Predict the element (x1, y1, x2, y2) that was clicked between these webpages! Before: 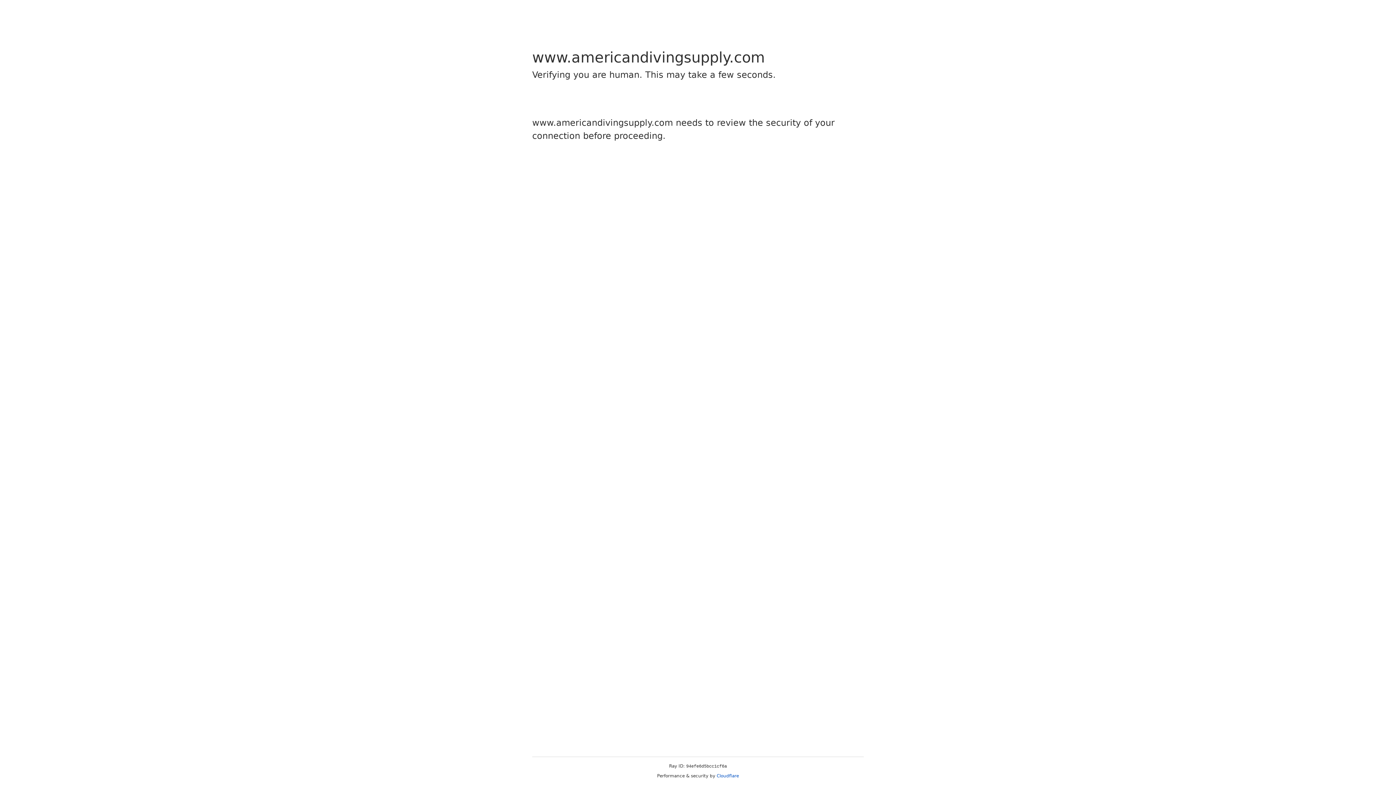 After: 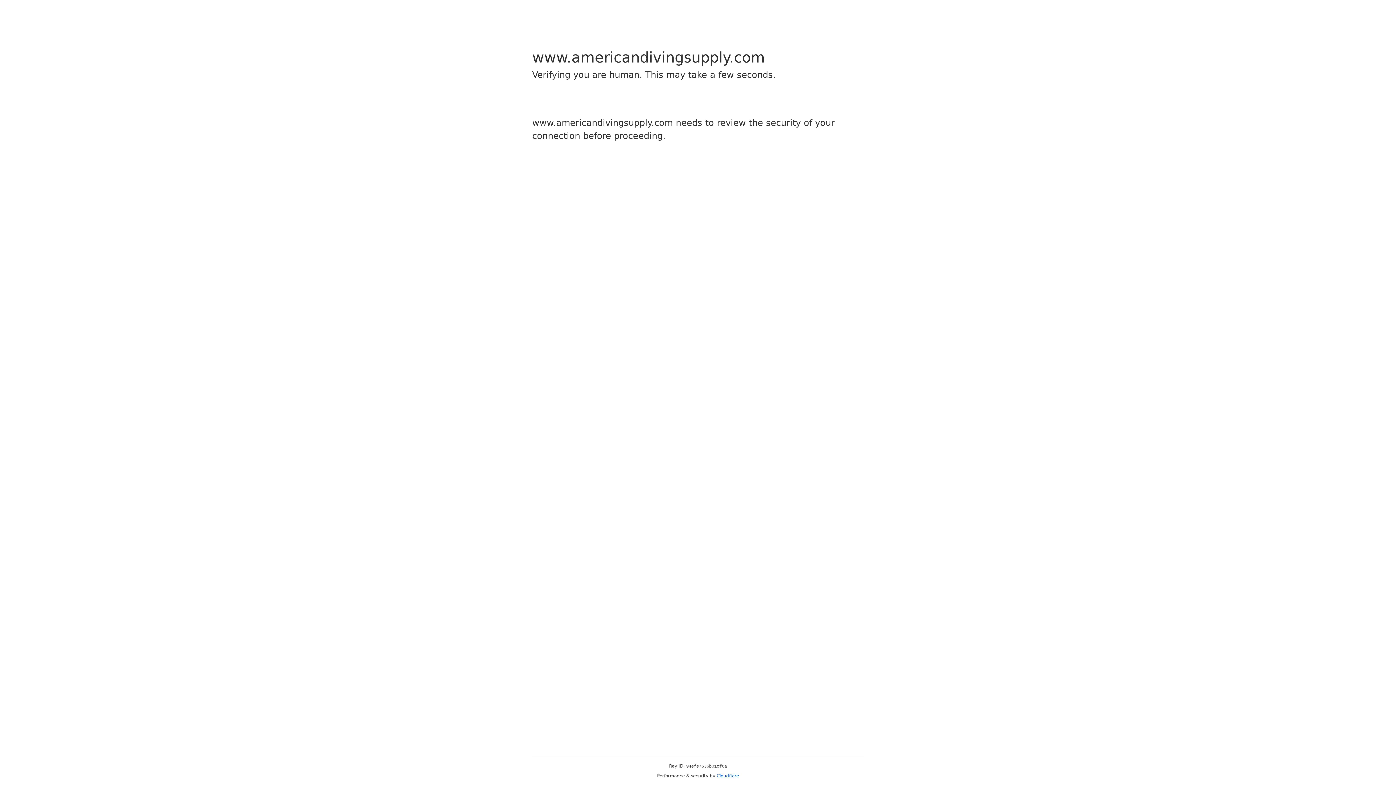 Action: bbox: (716, 773, 739, 778) label: Cloudflare